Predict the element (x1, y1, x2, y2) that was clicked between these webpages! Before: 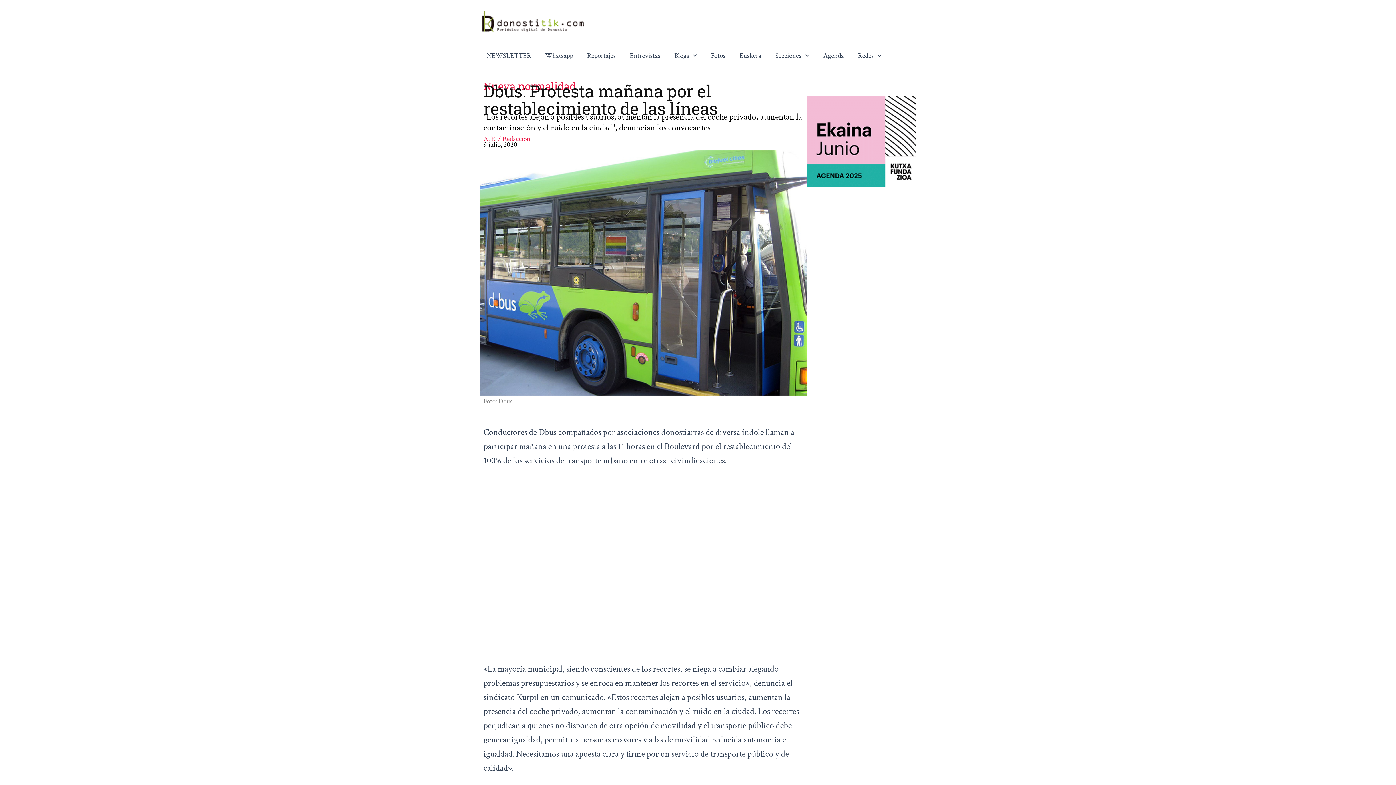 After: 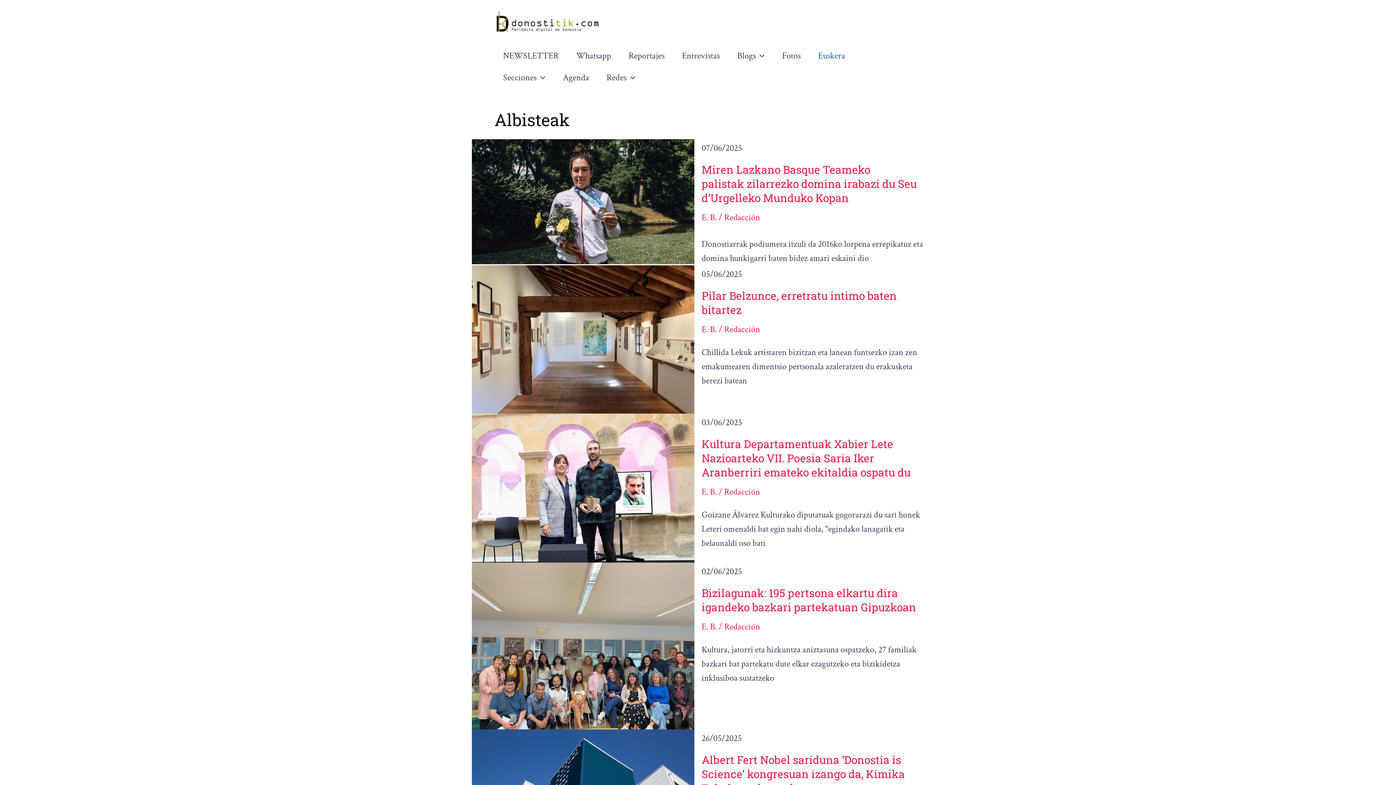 Action: label: Euskera bbox: (732, 45, 768, 66)